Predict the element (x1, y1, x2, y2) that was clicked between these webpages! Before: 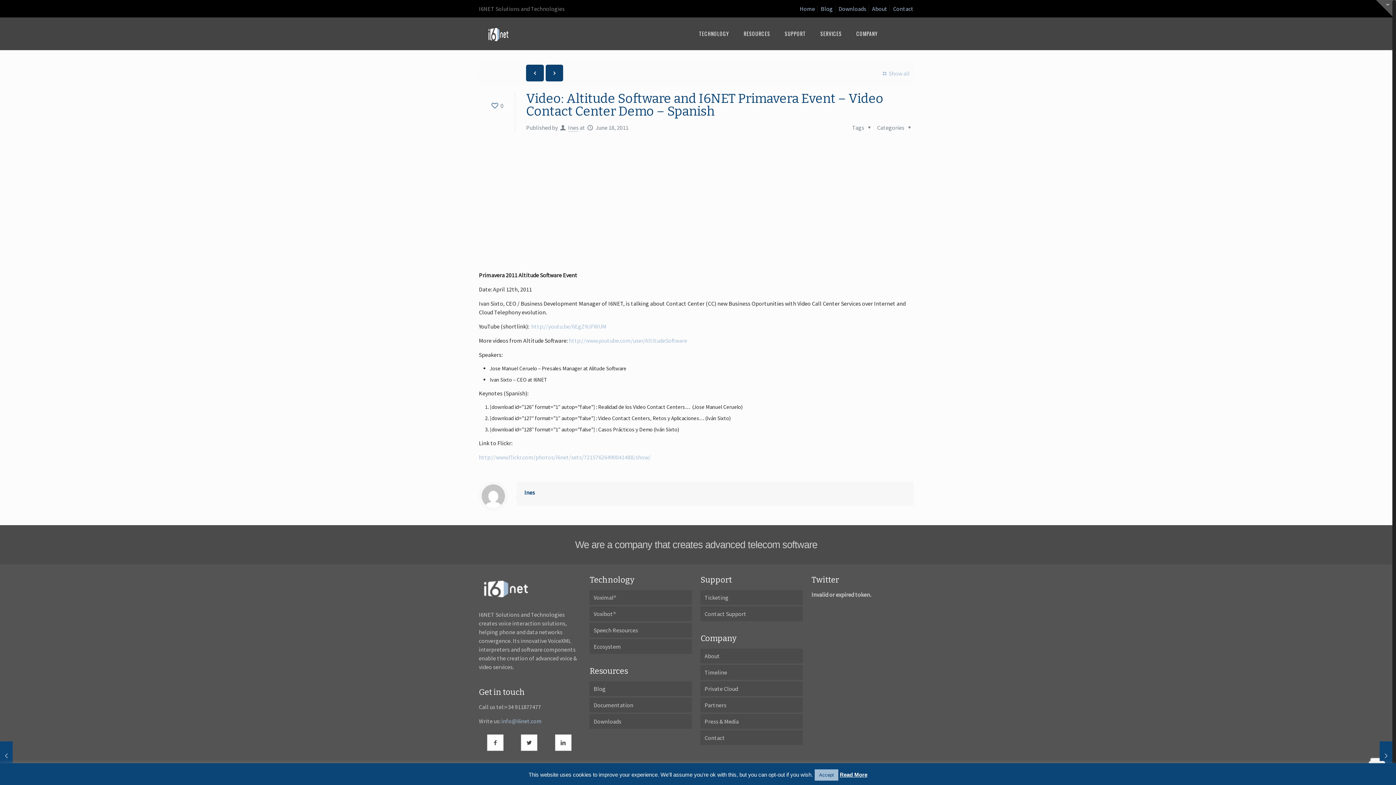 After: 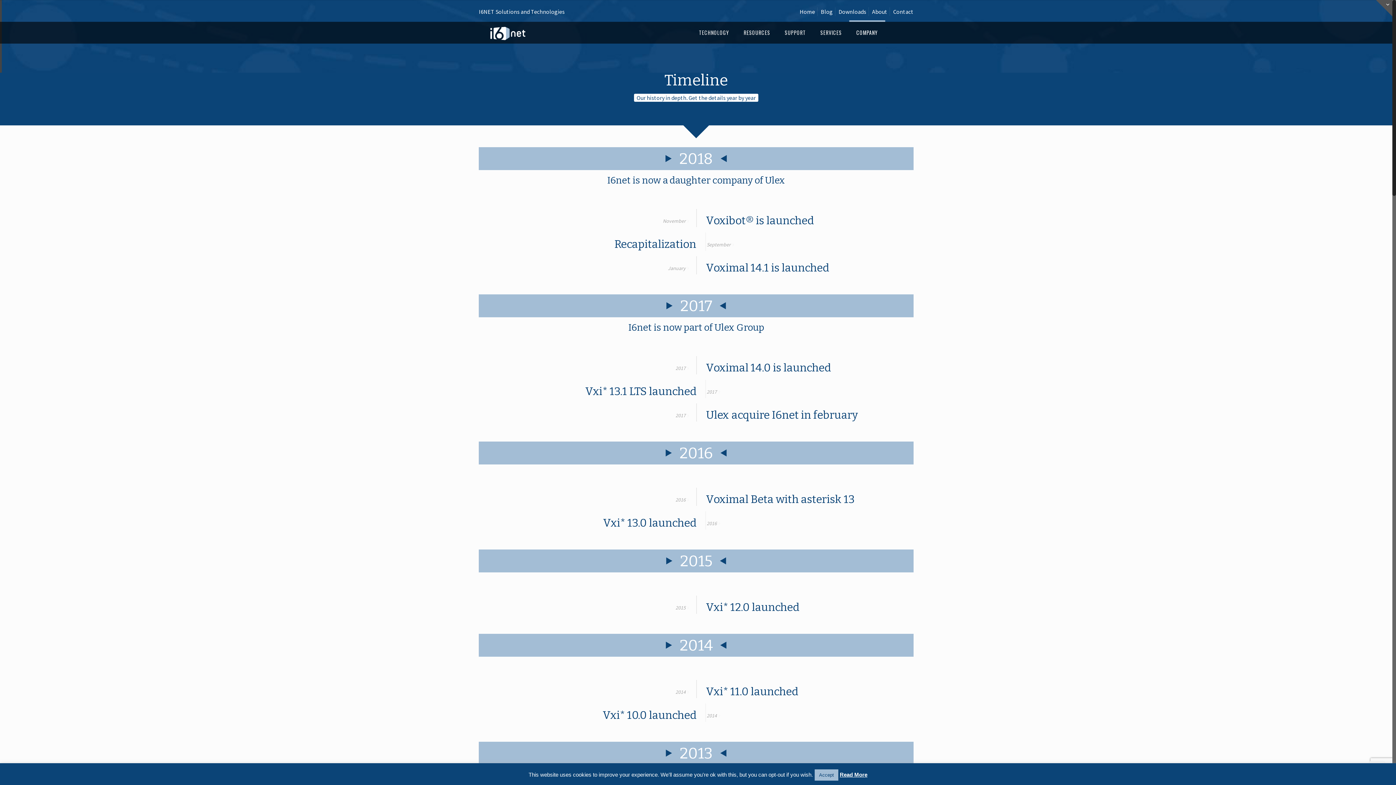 Action: label: Timeline bbox: (700, 665, 802, 680)